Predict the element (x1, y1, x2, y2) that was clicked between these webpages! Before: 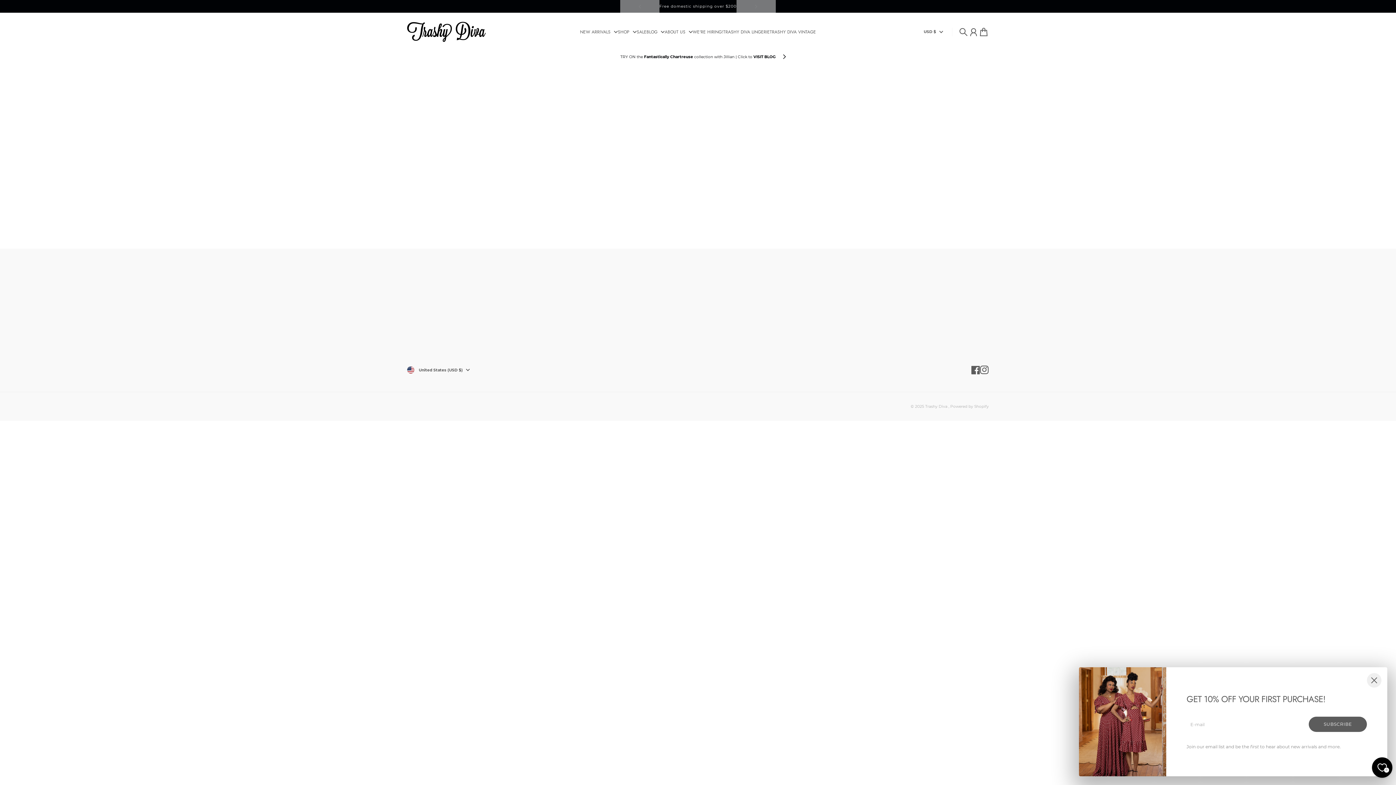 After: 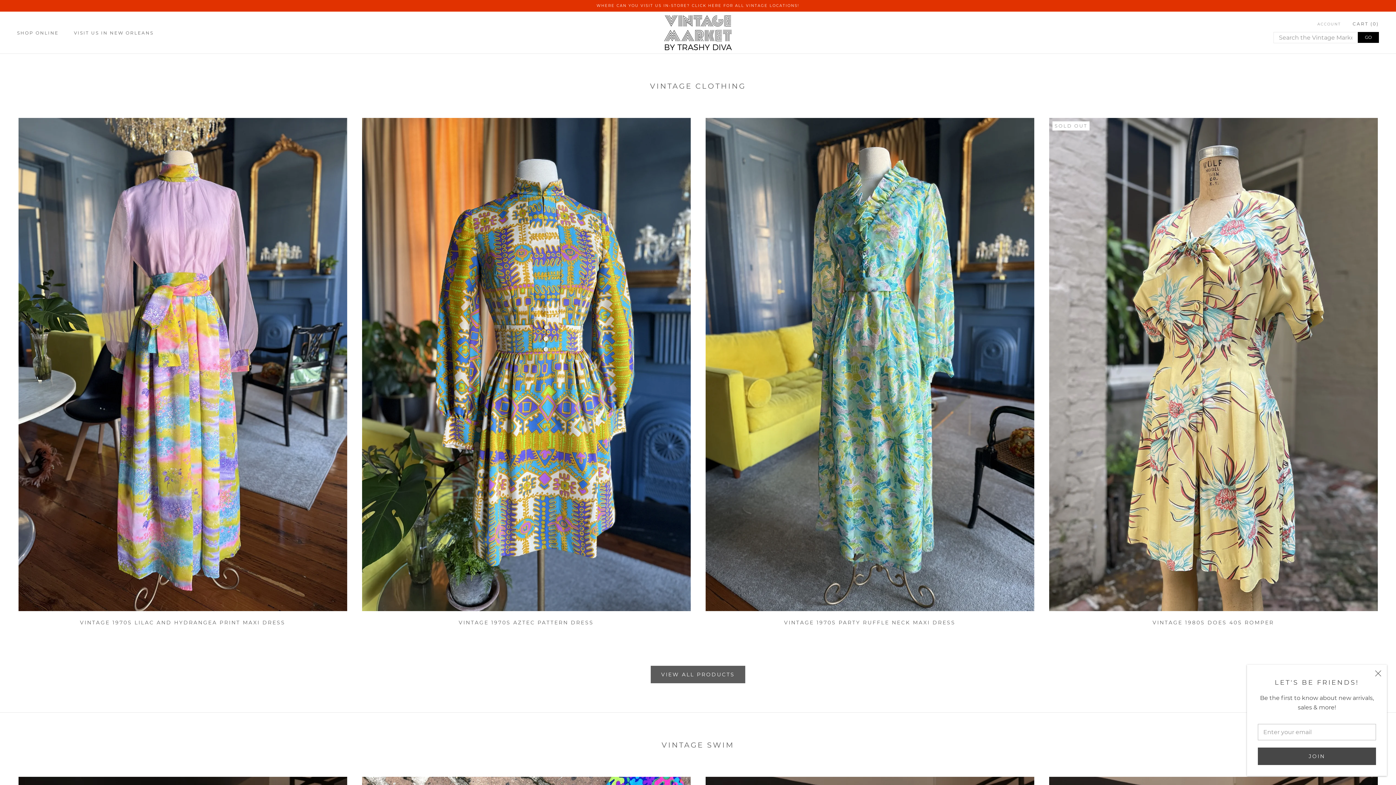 Action: bbox: (698, 330, 741, 336) label: Trashy Diva Vintage